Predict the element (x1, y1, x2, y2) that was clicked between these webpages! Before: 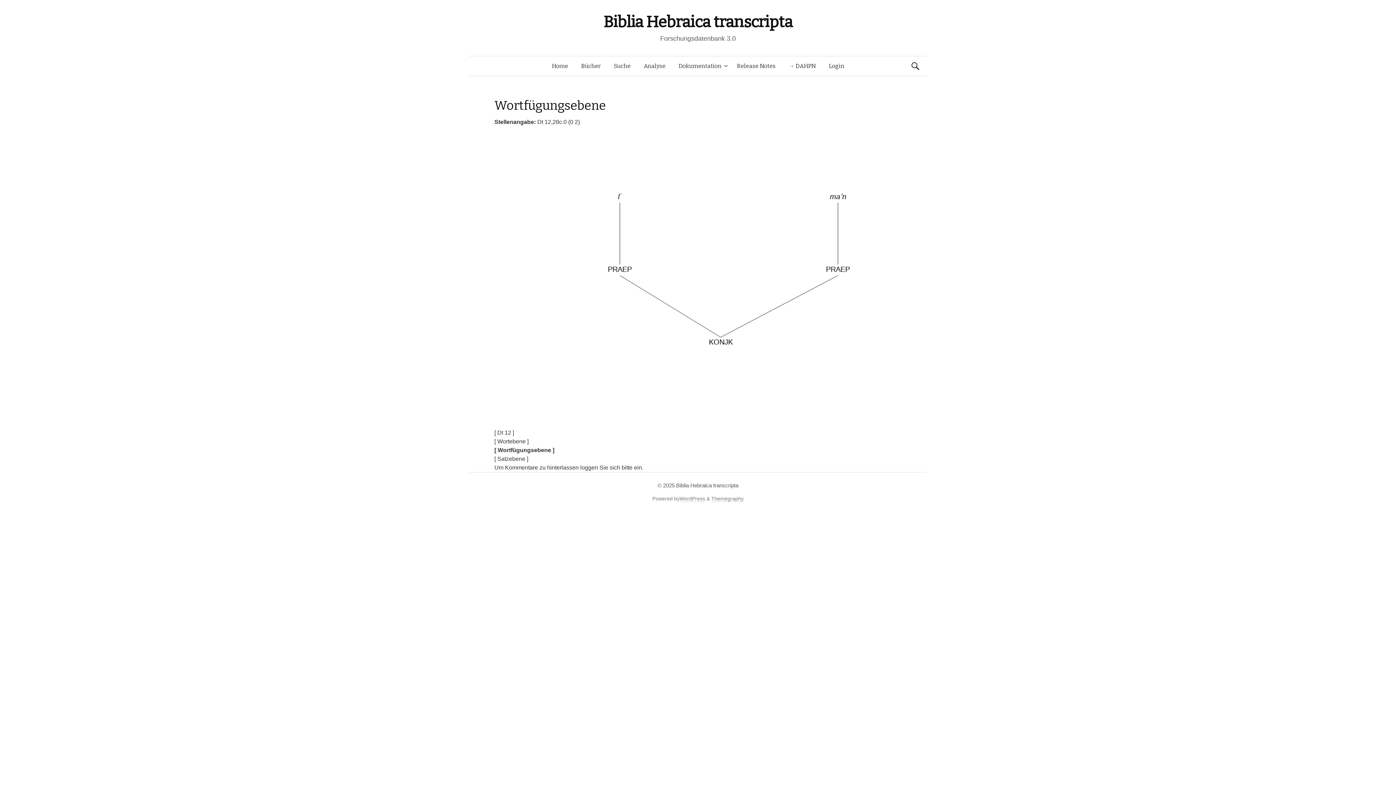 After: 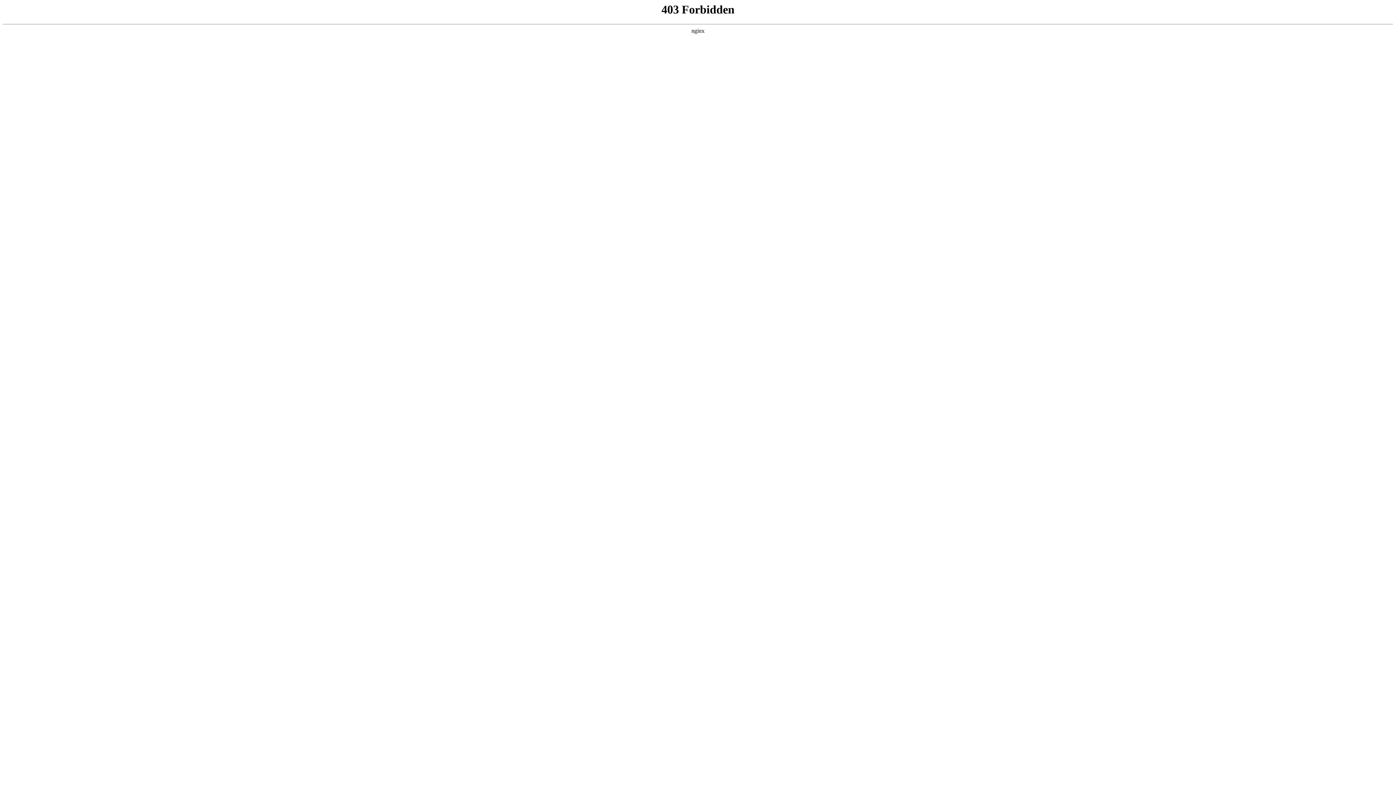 Action: bbox: (679, 496, 705, 502) label: WordPress